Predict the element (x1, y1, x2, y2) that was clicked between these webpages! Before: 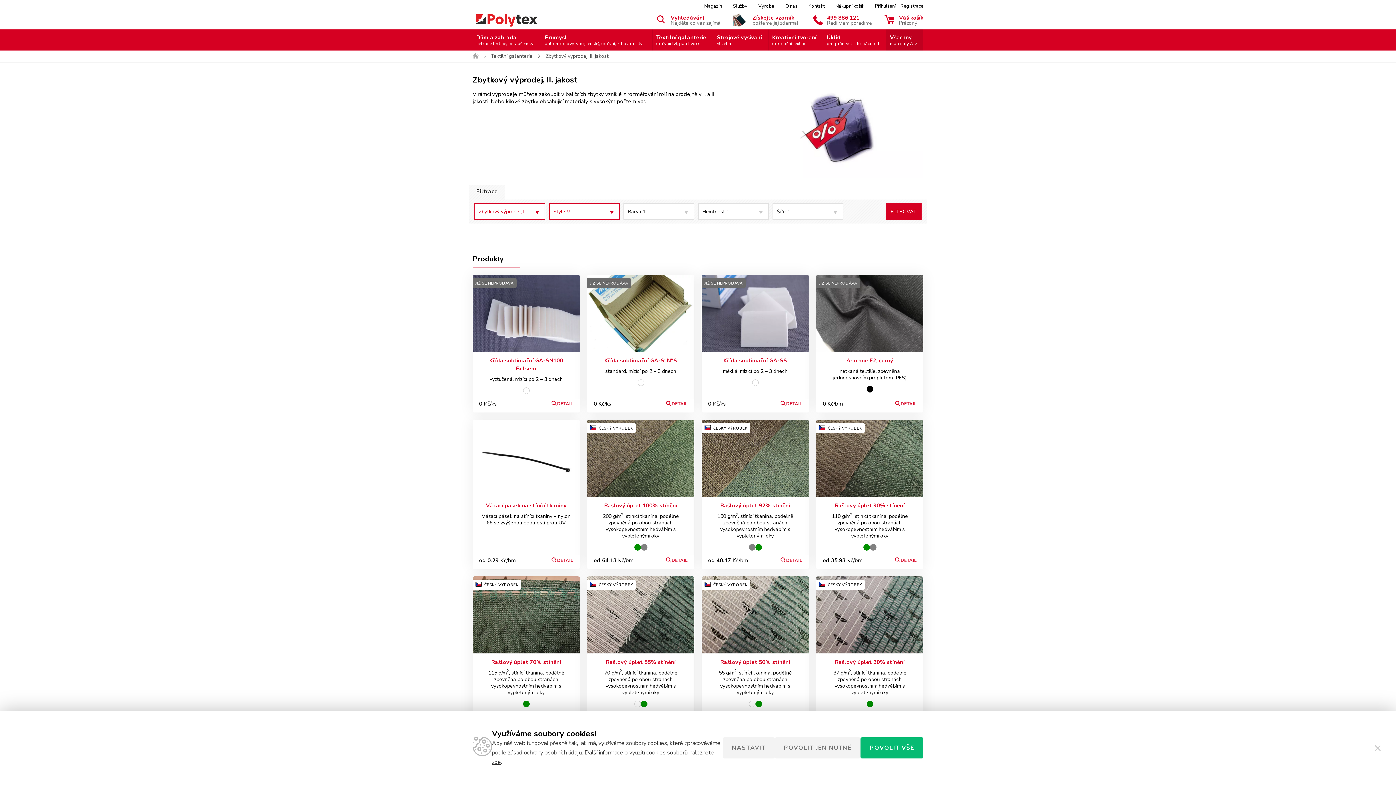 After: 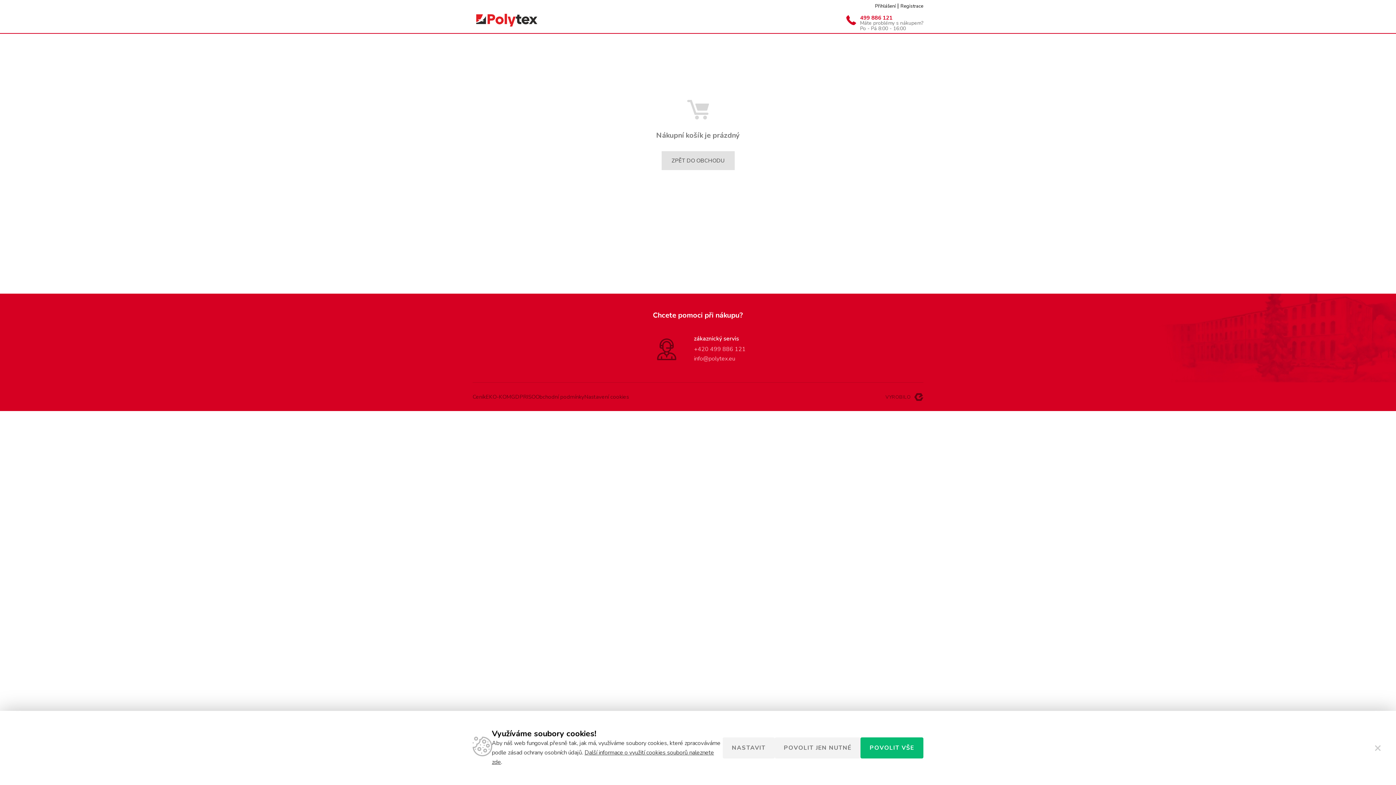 Action: bbox: (835, 2, 864, 9) label: Nákupní košík